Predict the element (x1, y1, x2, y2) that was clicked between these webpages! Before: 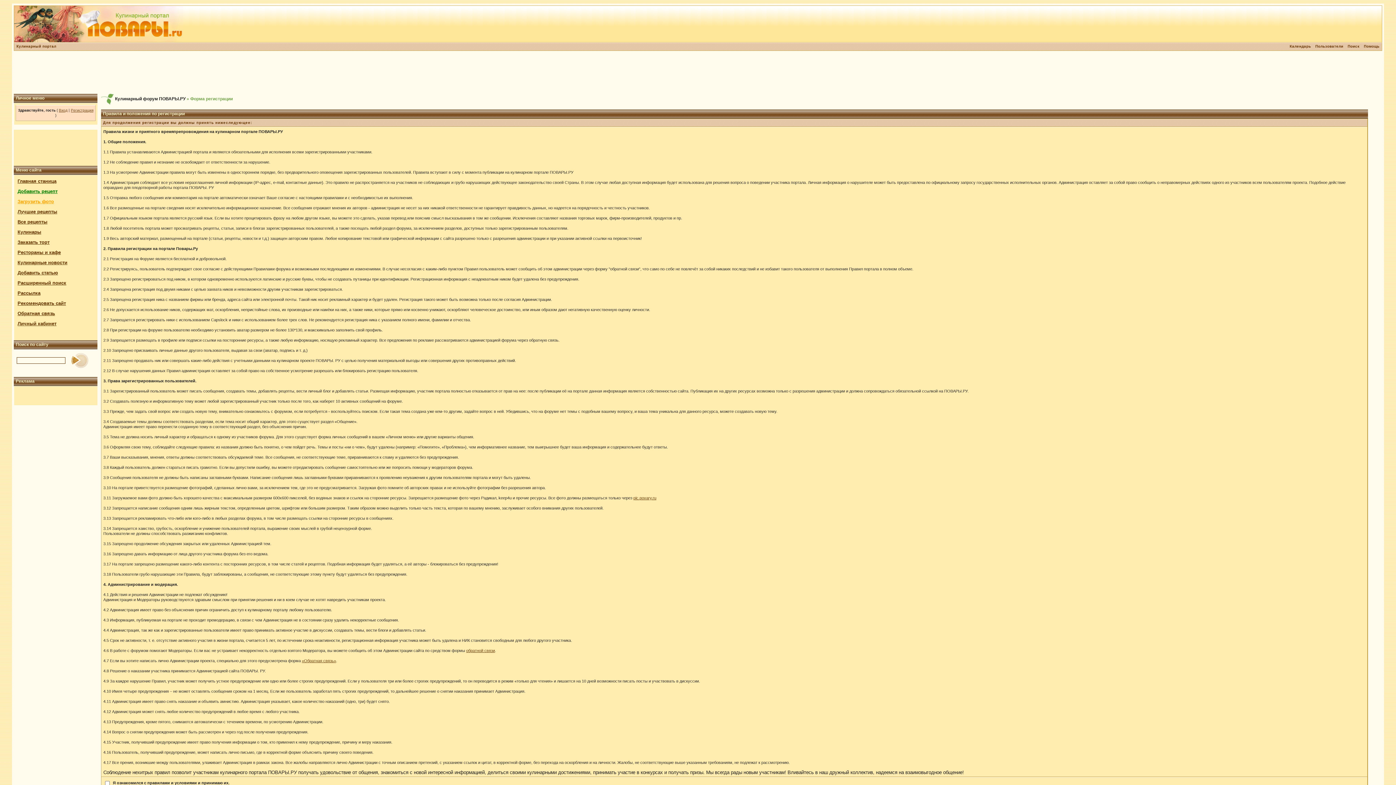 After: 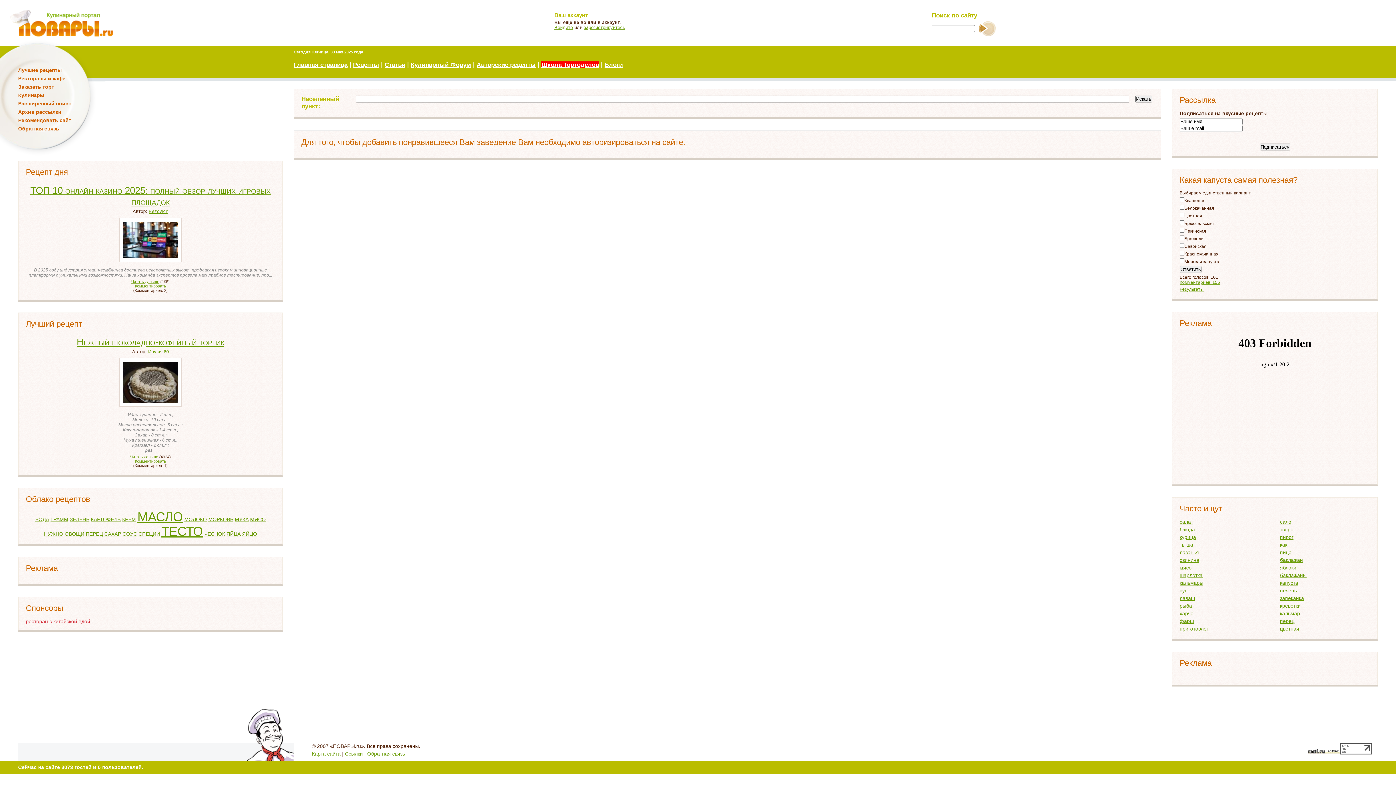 Action: label: Рестораны и кафе bbox: (17, 249, 60, 255)